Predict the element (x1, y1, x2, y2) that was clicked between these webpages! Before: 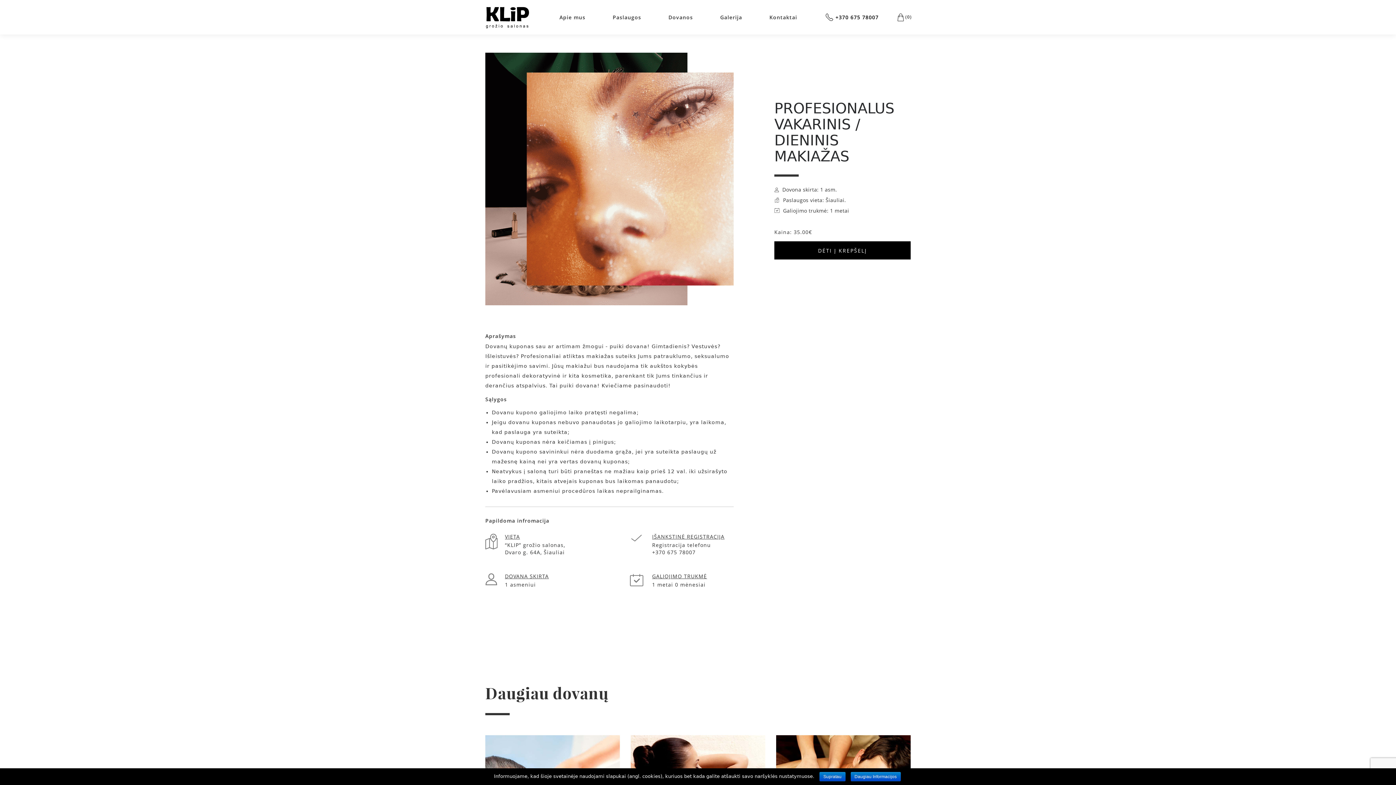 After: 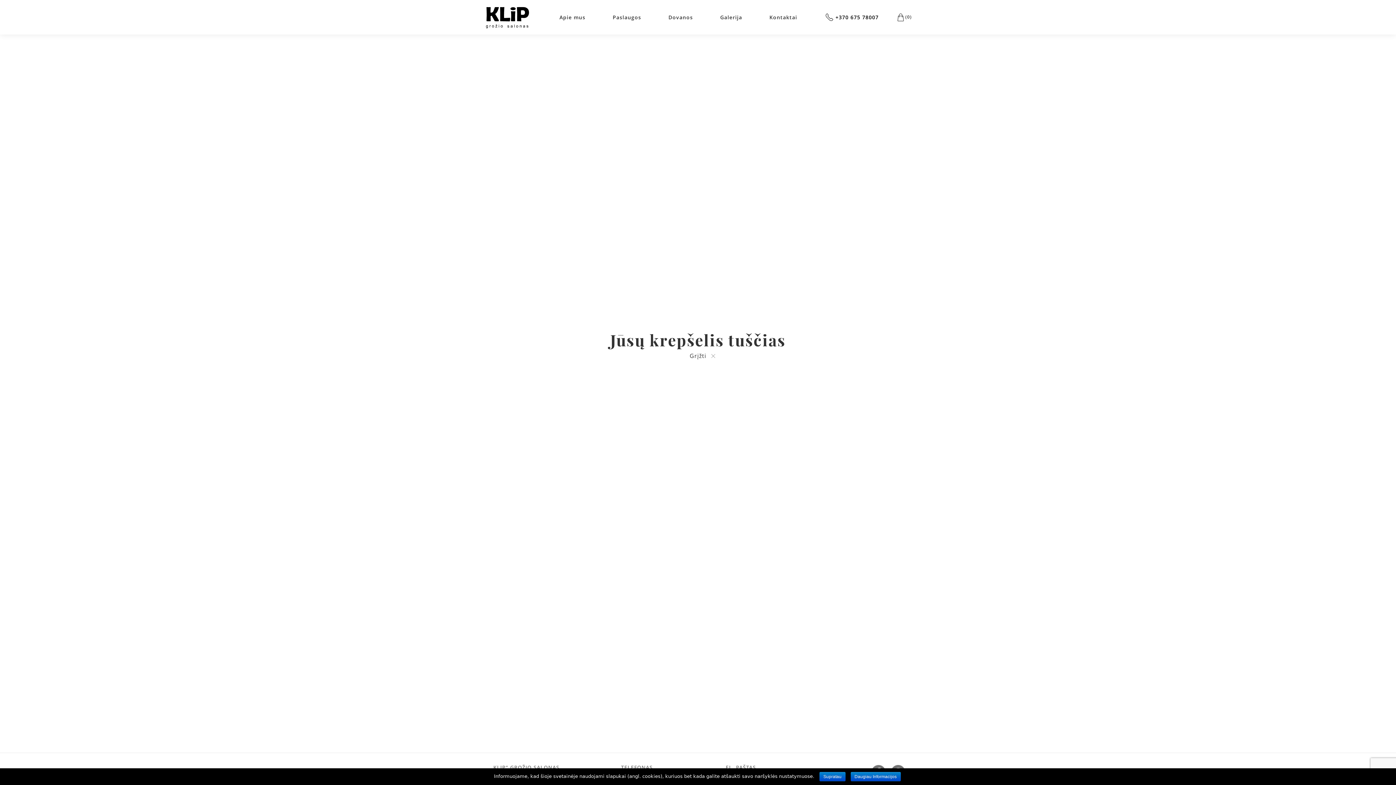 Action: label:  (0) bbox: (895, 11, 912, 23)